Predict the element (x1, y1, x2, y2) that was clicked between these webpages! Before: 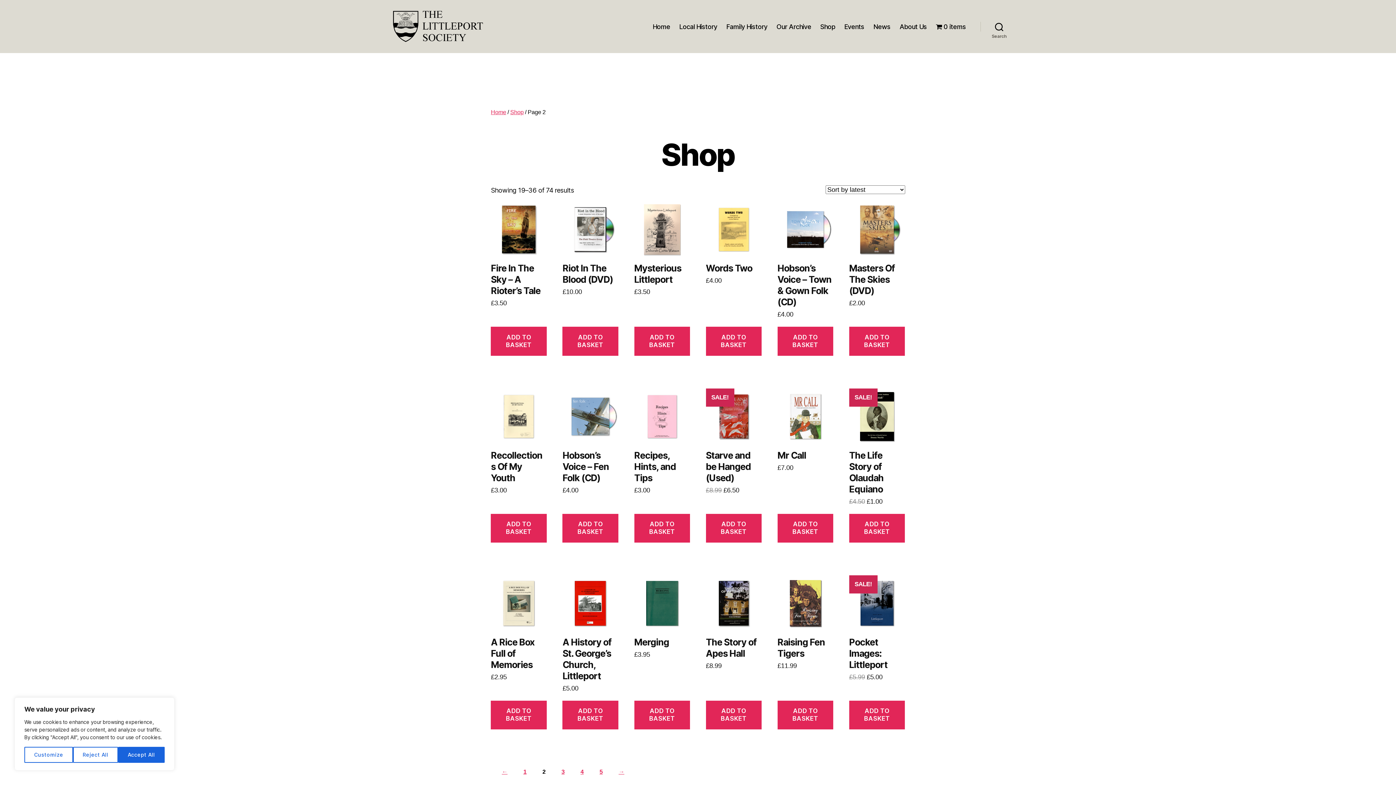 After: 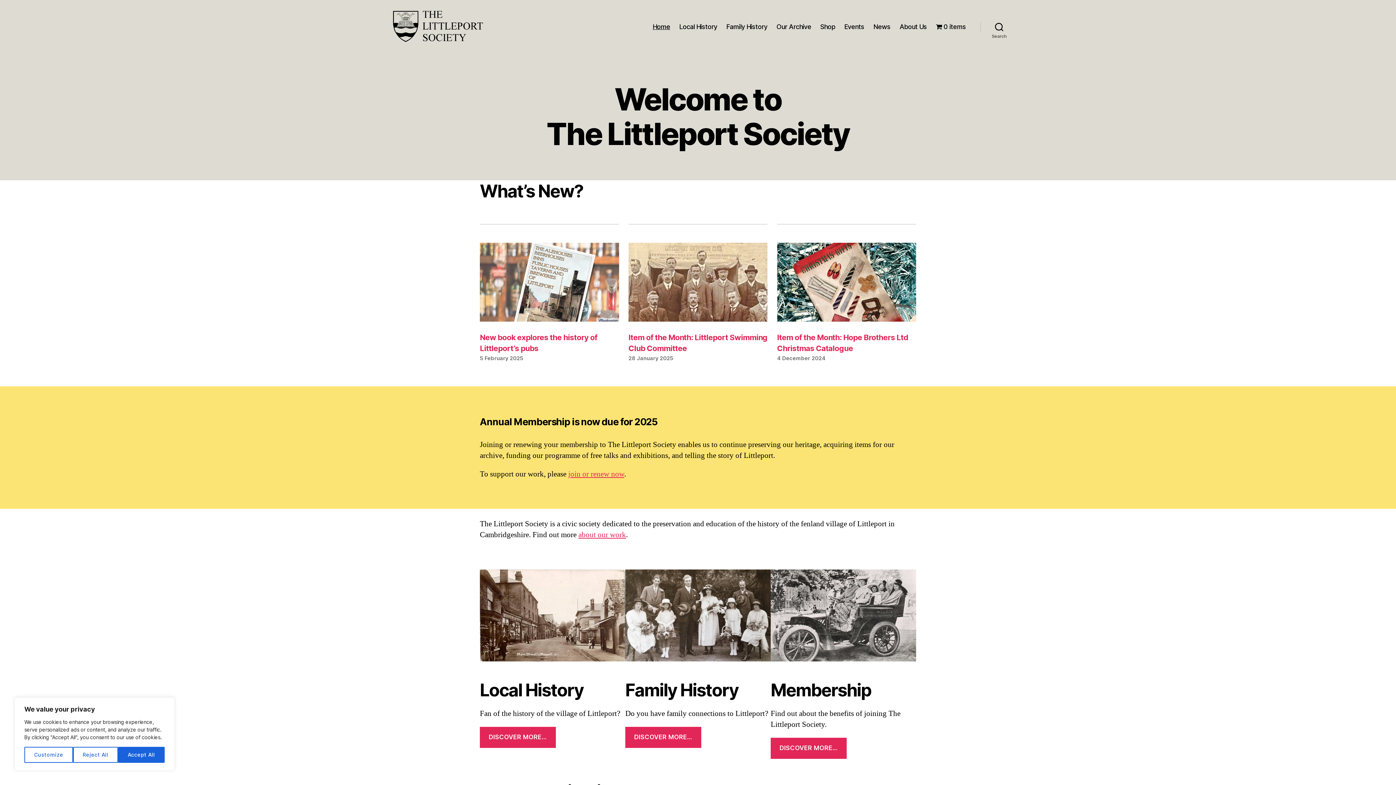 Action: bbox: (392, 10, 484, 42)